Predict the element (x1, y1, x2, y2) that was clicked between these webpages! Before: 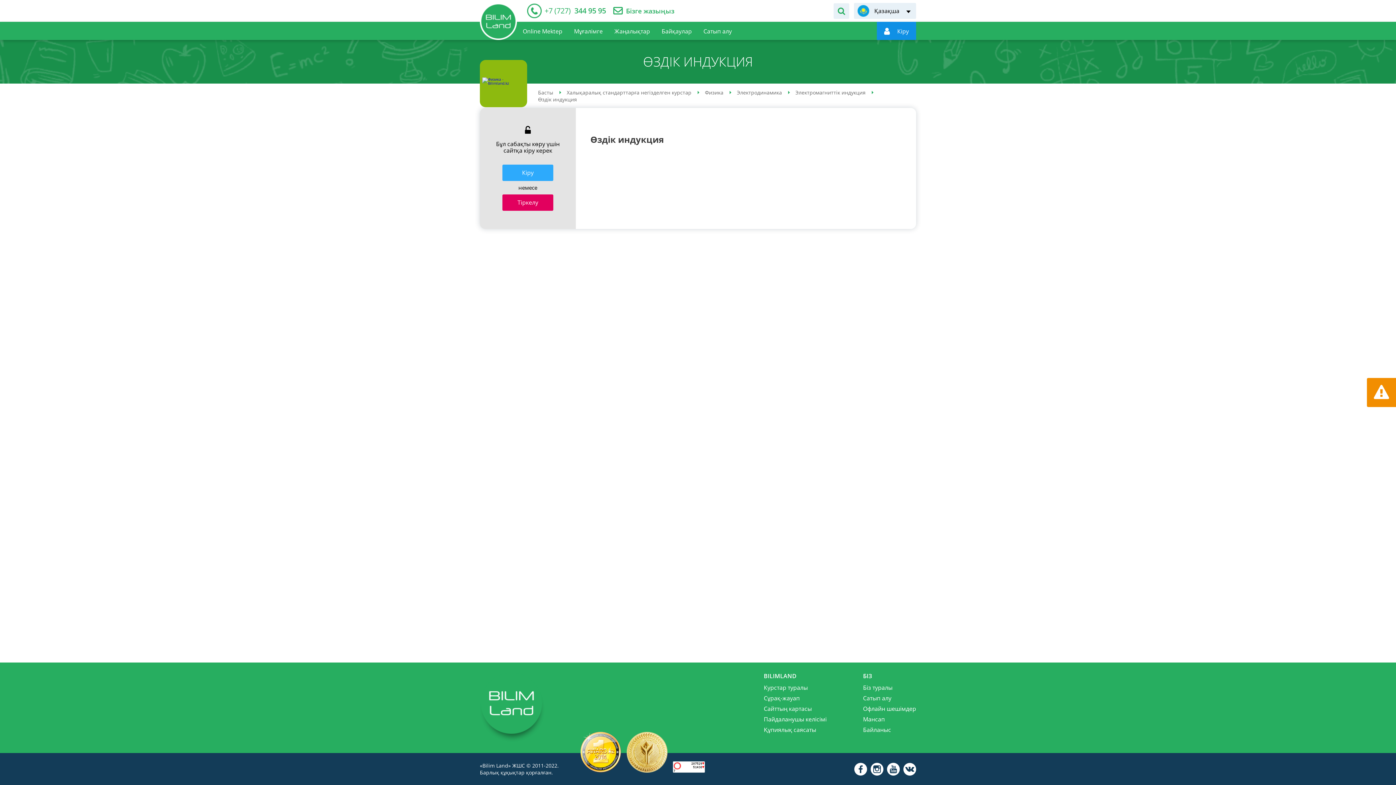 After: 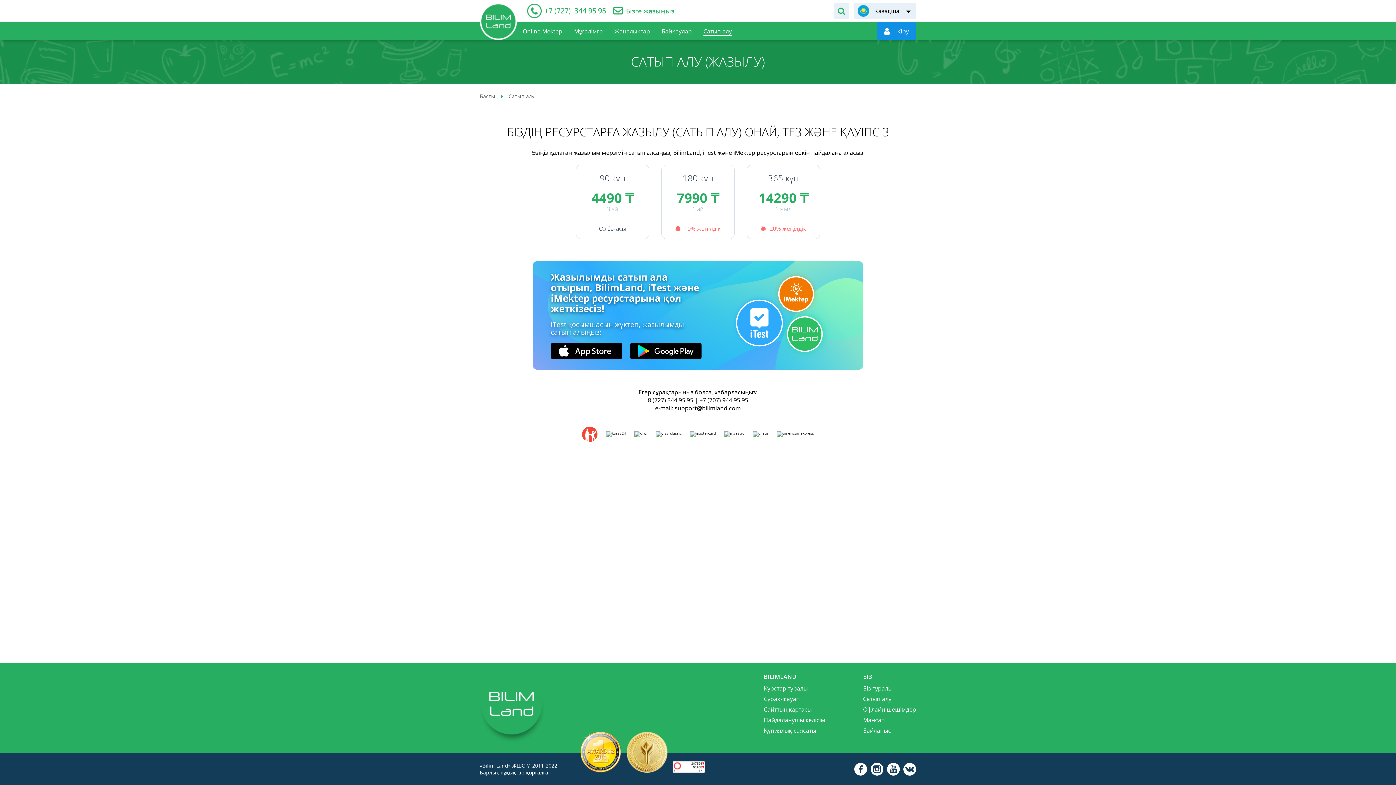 Action: label: Сатып алу bbox: (863, 694, 891, 702)